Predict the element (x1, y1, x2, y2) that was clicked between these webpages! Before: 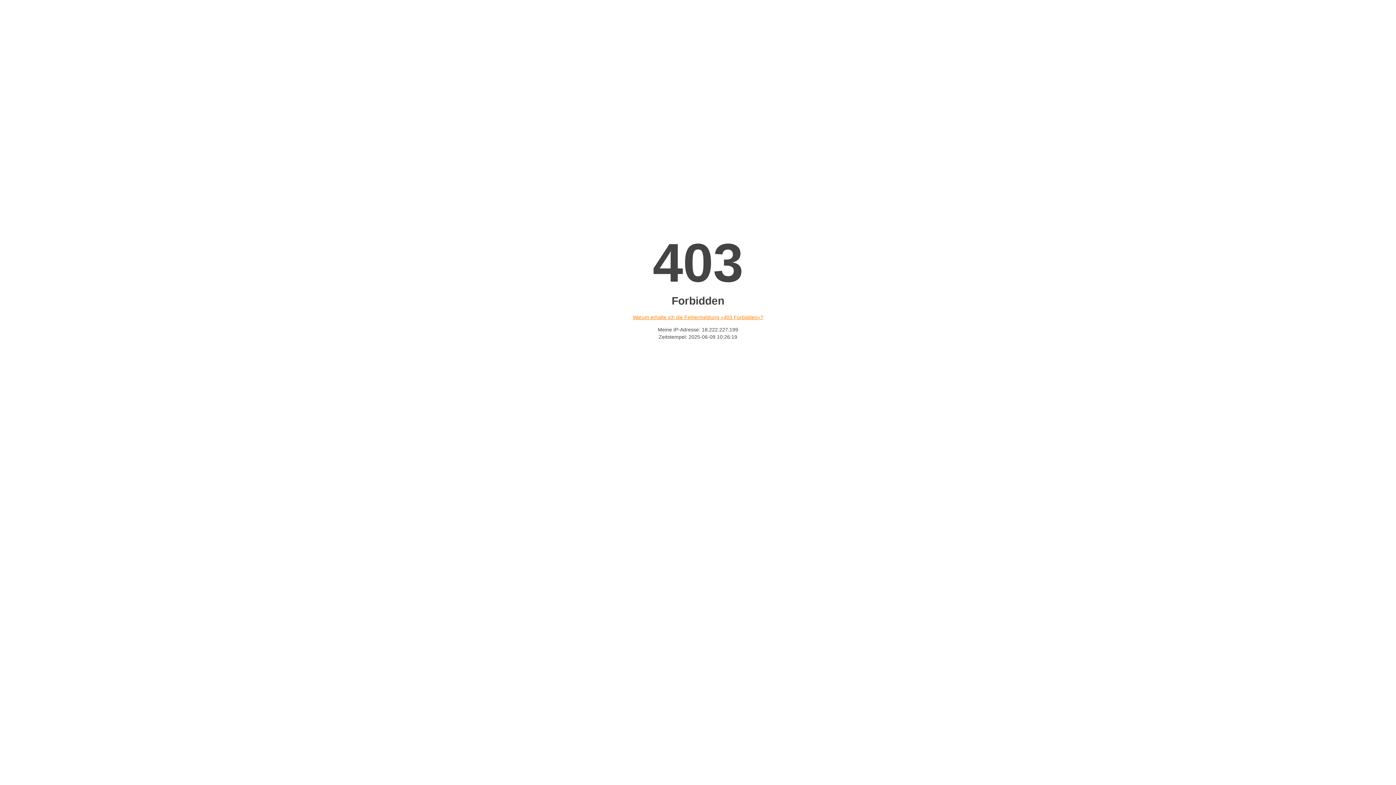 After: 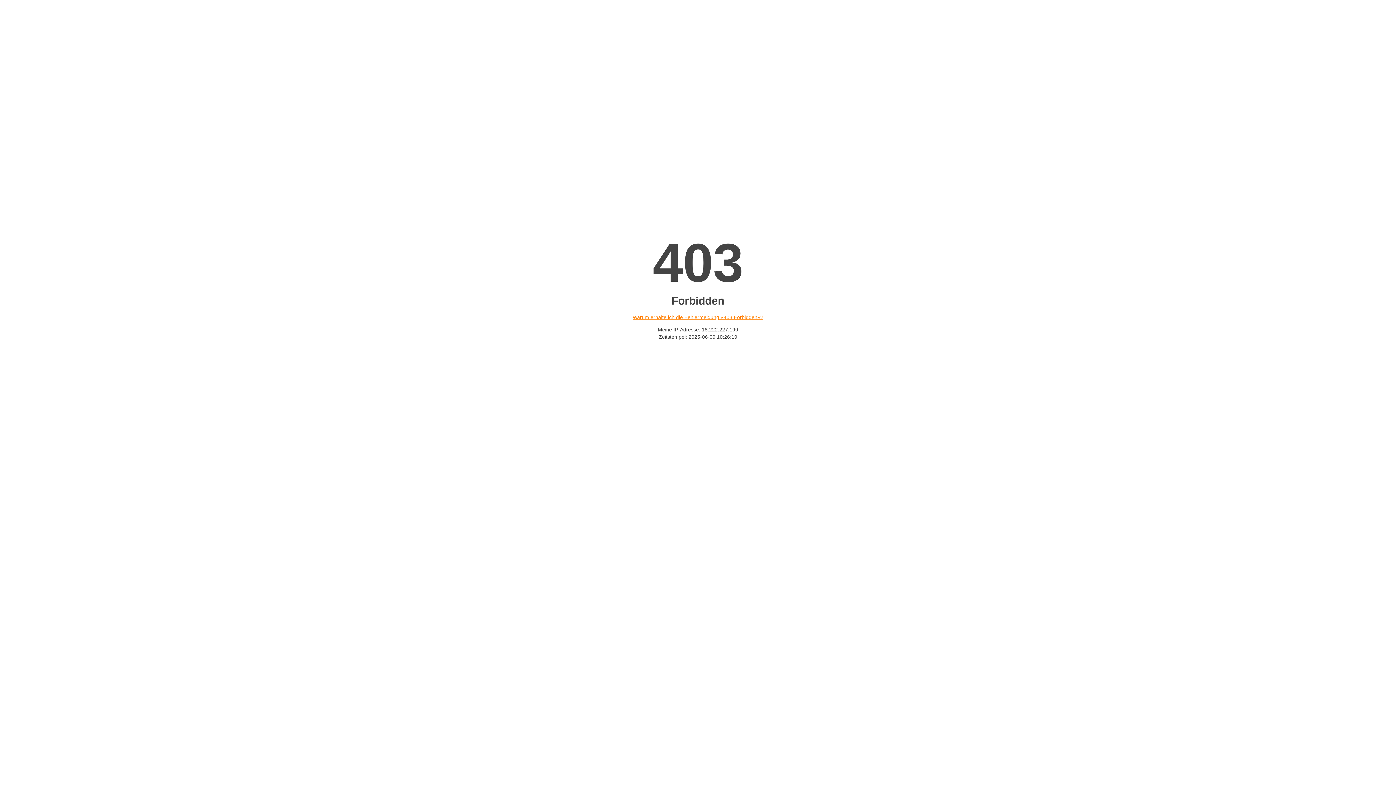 Action: label: Warum erhalte ich die Fehlermeldung «403 Forbidden»? bbox: (632, 314, 763, 320)